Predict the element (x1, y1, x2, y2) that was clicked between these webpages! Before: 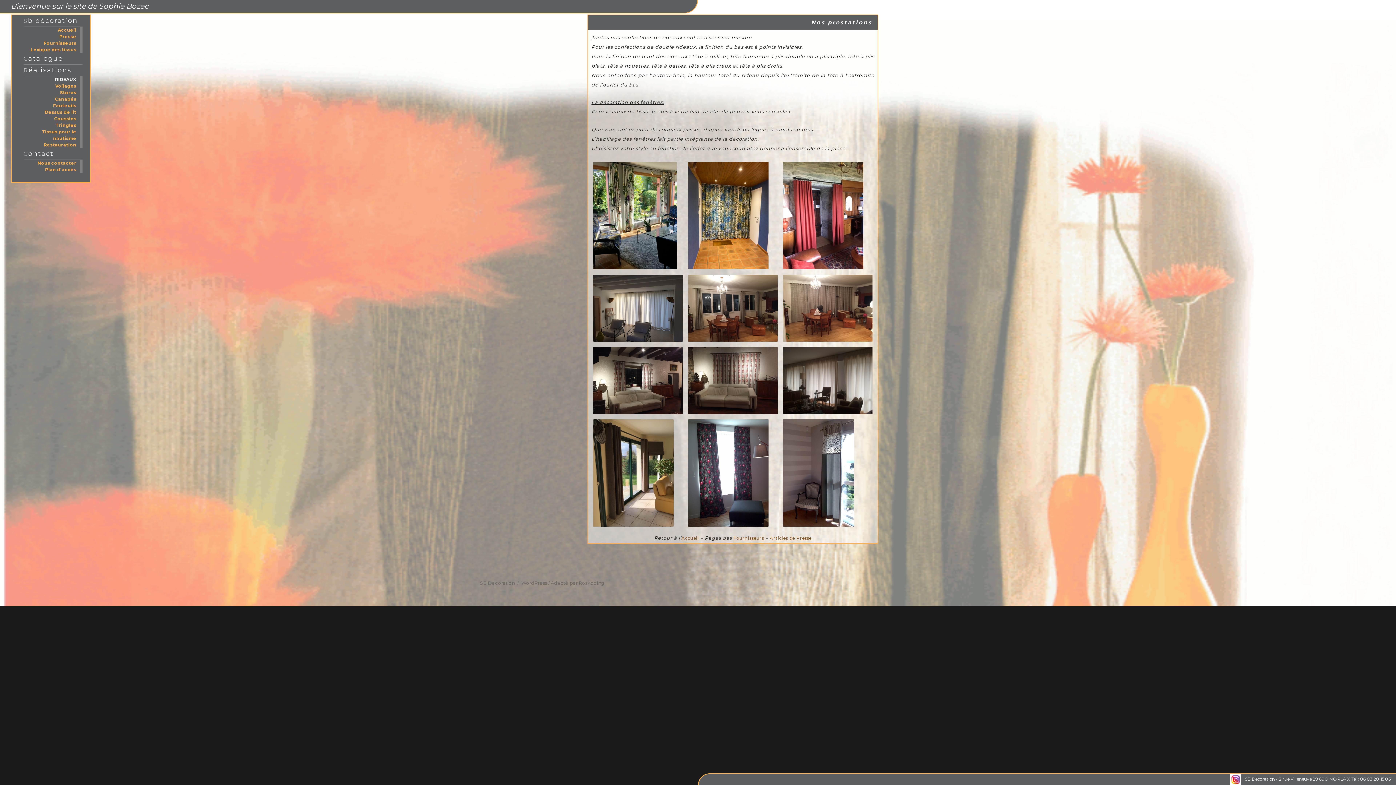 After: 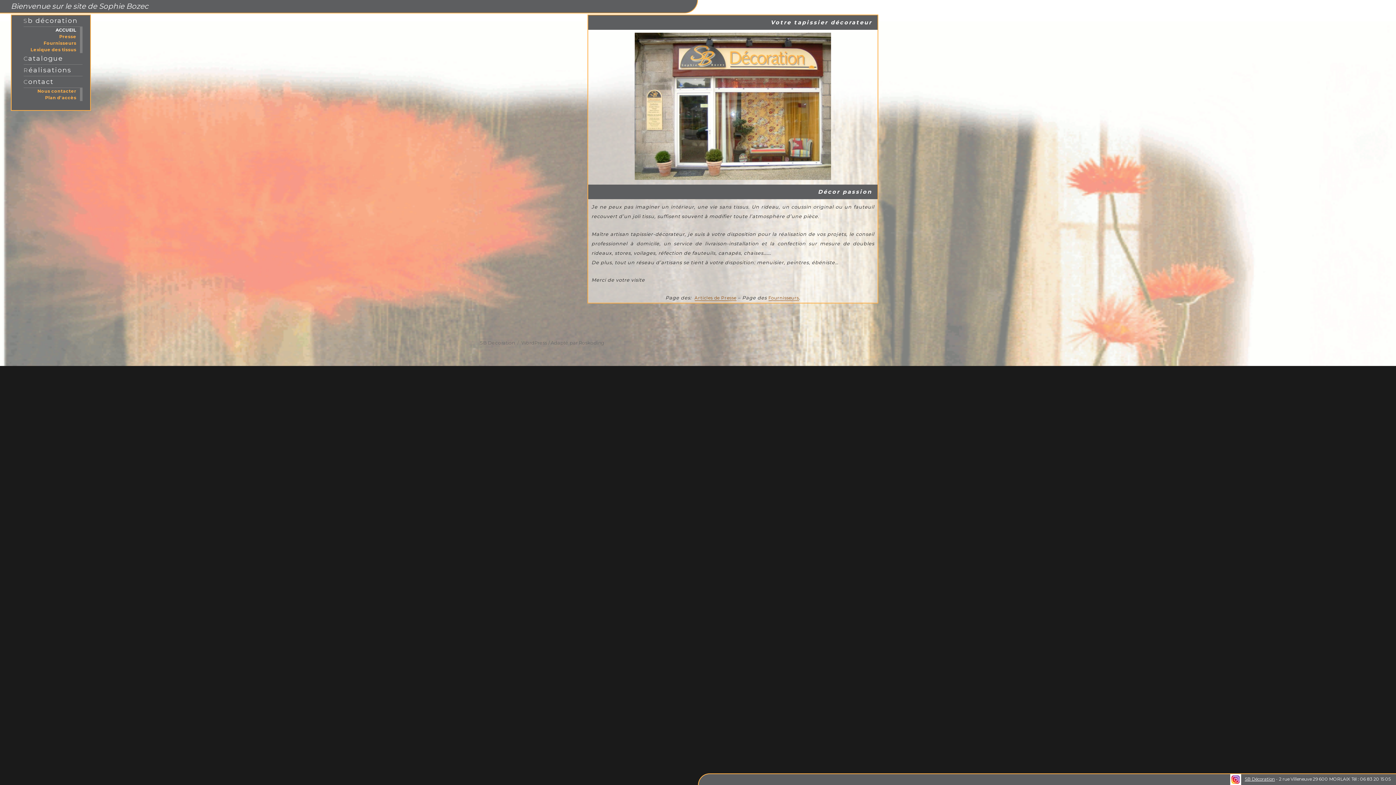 Action: label: Accueil bbox: (681, 535, 699, 541)